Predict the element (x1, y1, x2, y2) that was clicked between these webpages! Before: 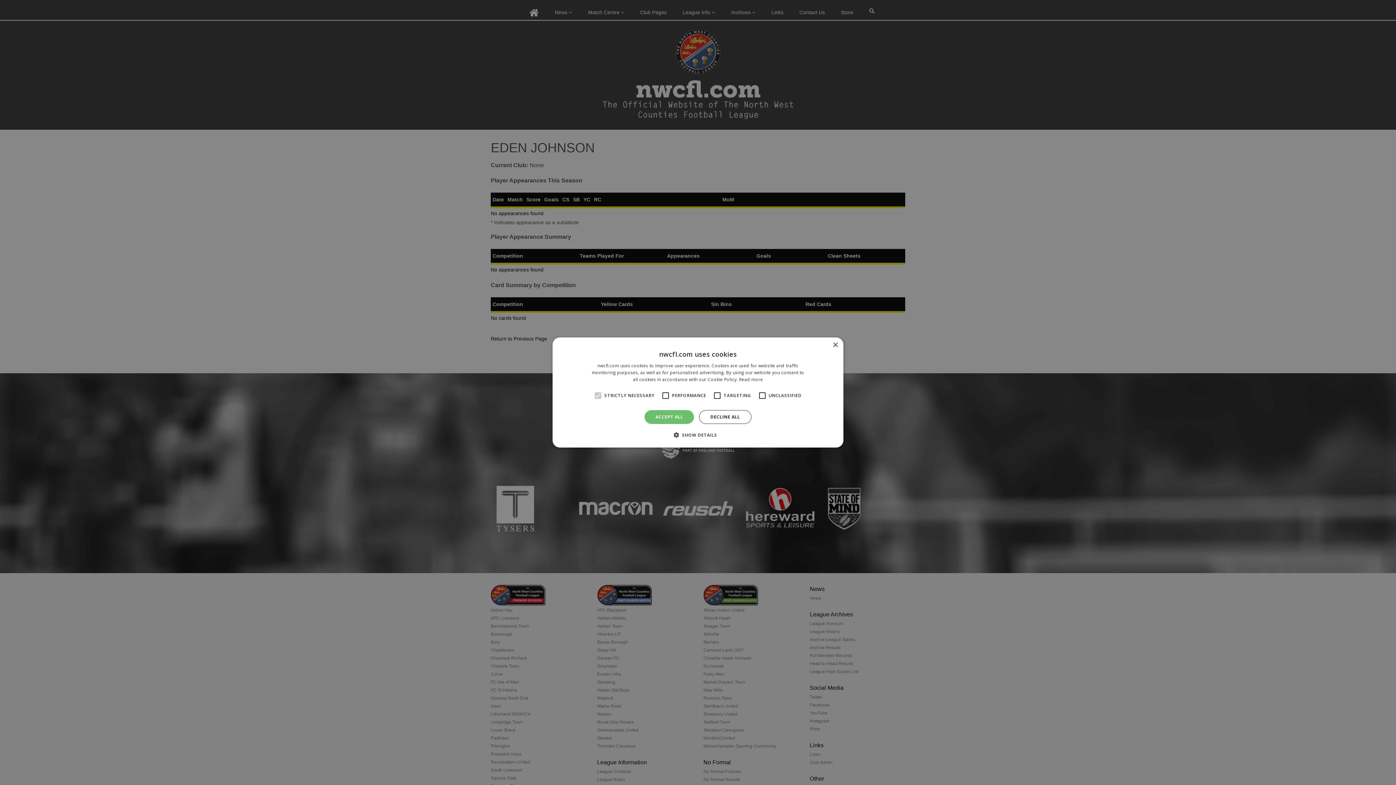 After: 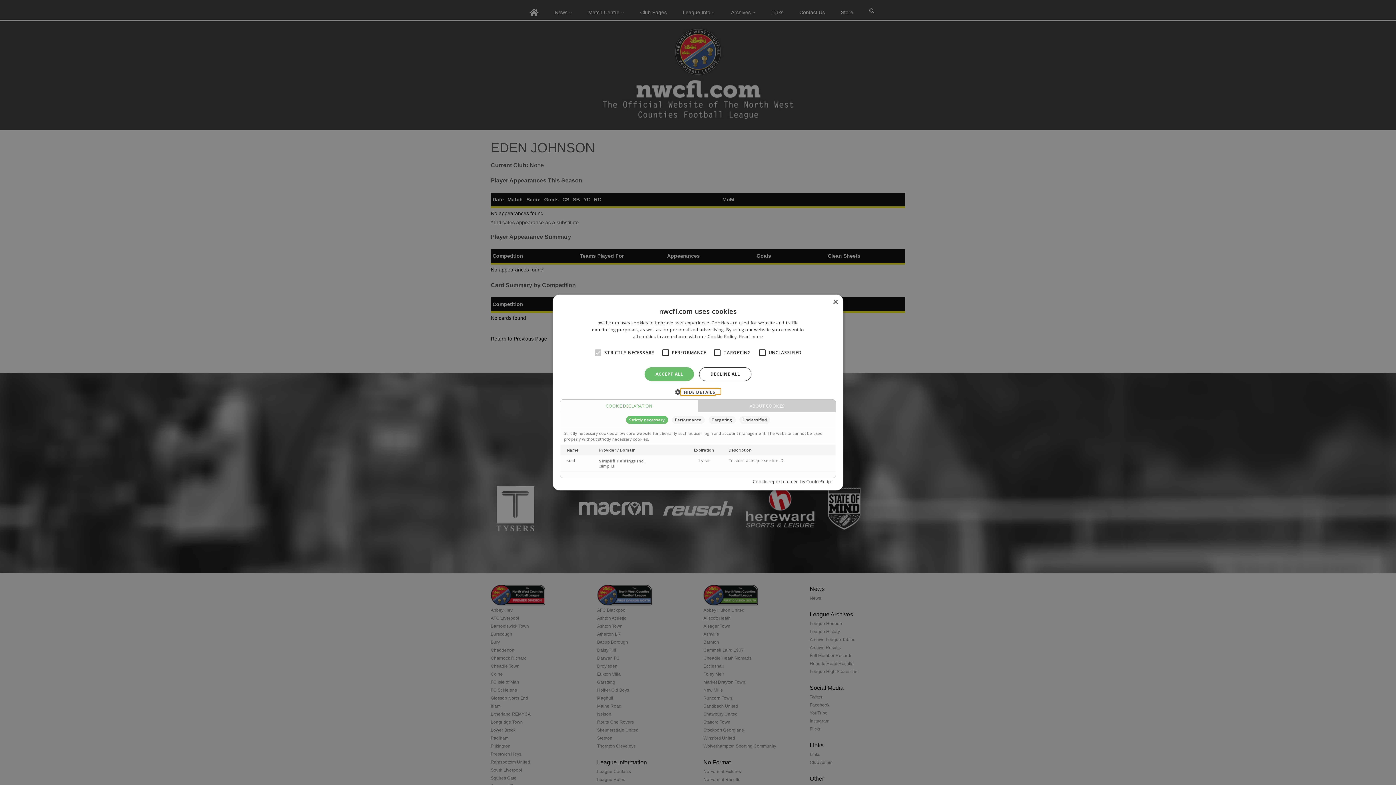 Action: bbox: (679, 431, 717, 438) label:  SHOW DETAILS